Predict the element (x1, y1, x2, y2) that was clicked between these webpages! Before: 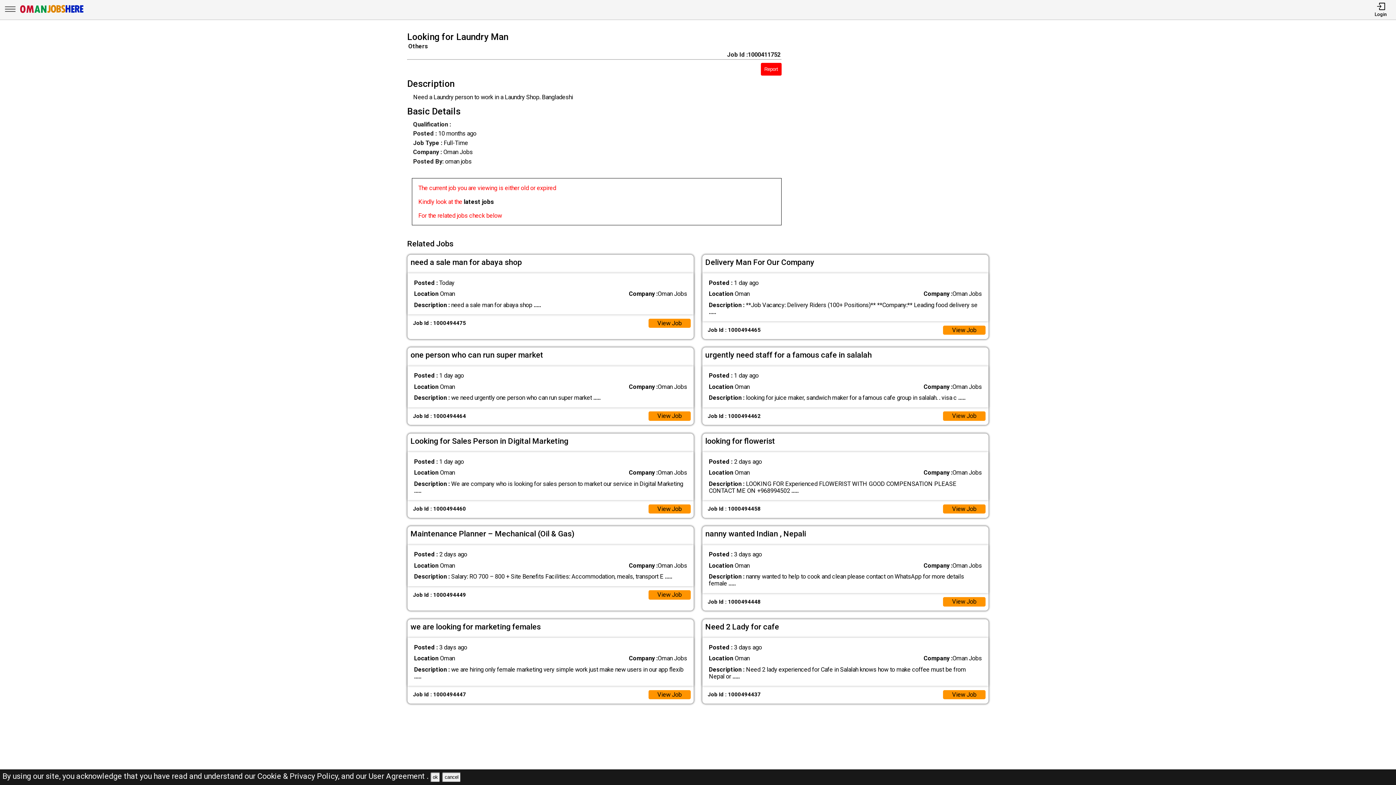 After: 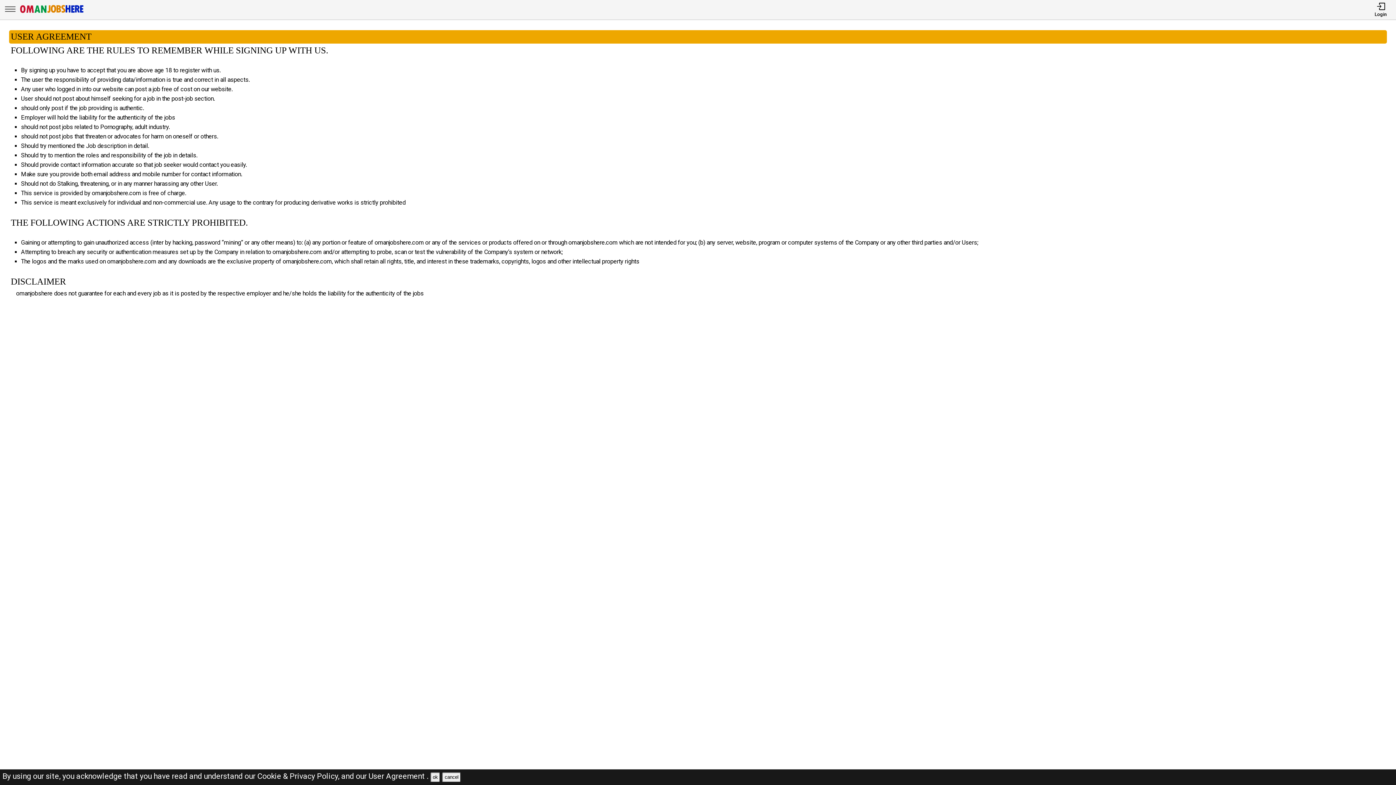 Action: bbox: (368, 772, 428, 781) label: User Agreement .